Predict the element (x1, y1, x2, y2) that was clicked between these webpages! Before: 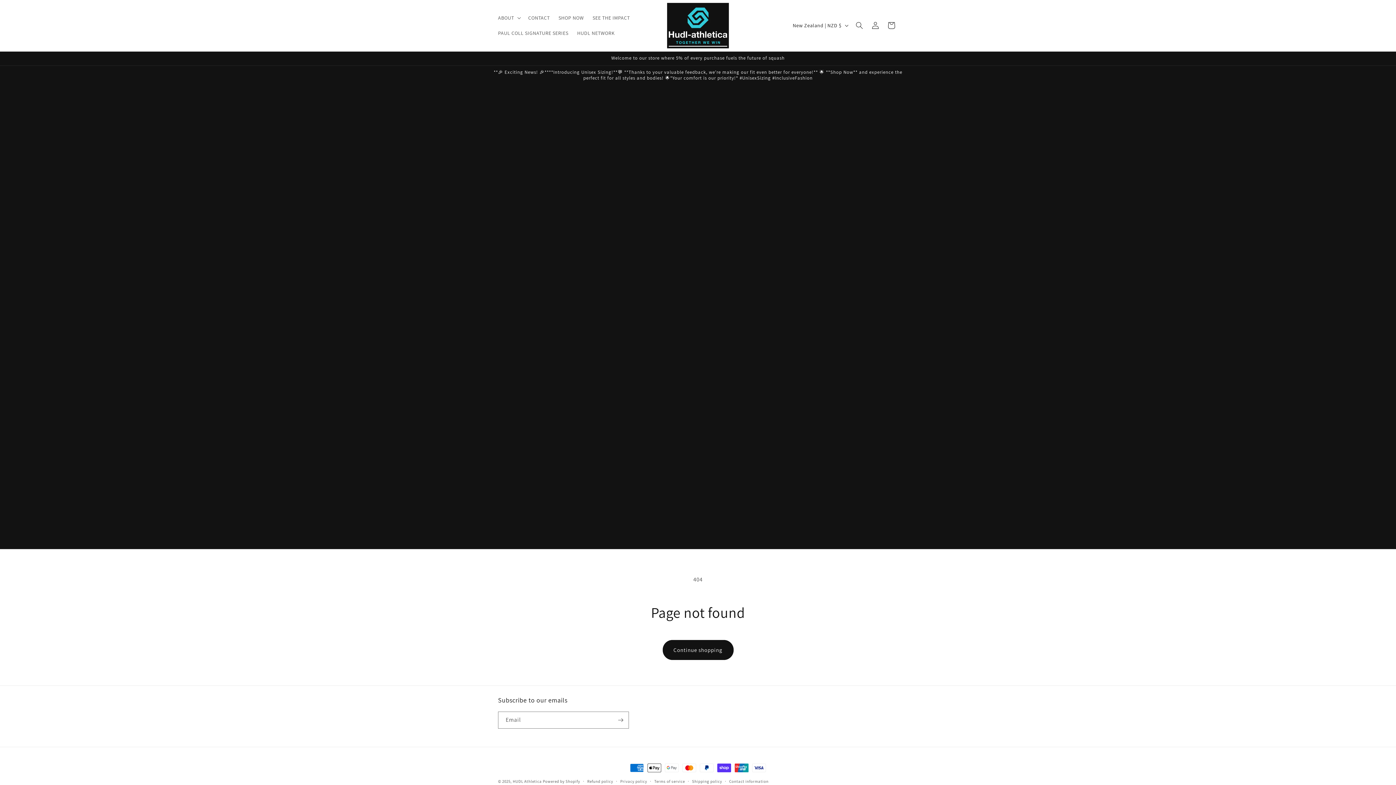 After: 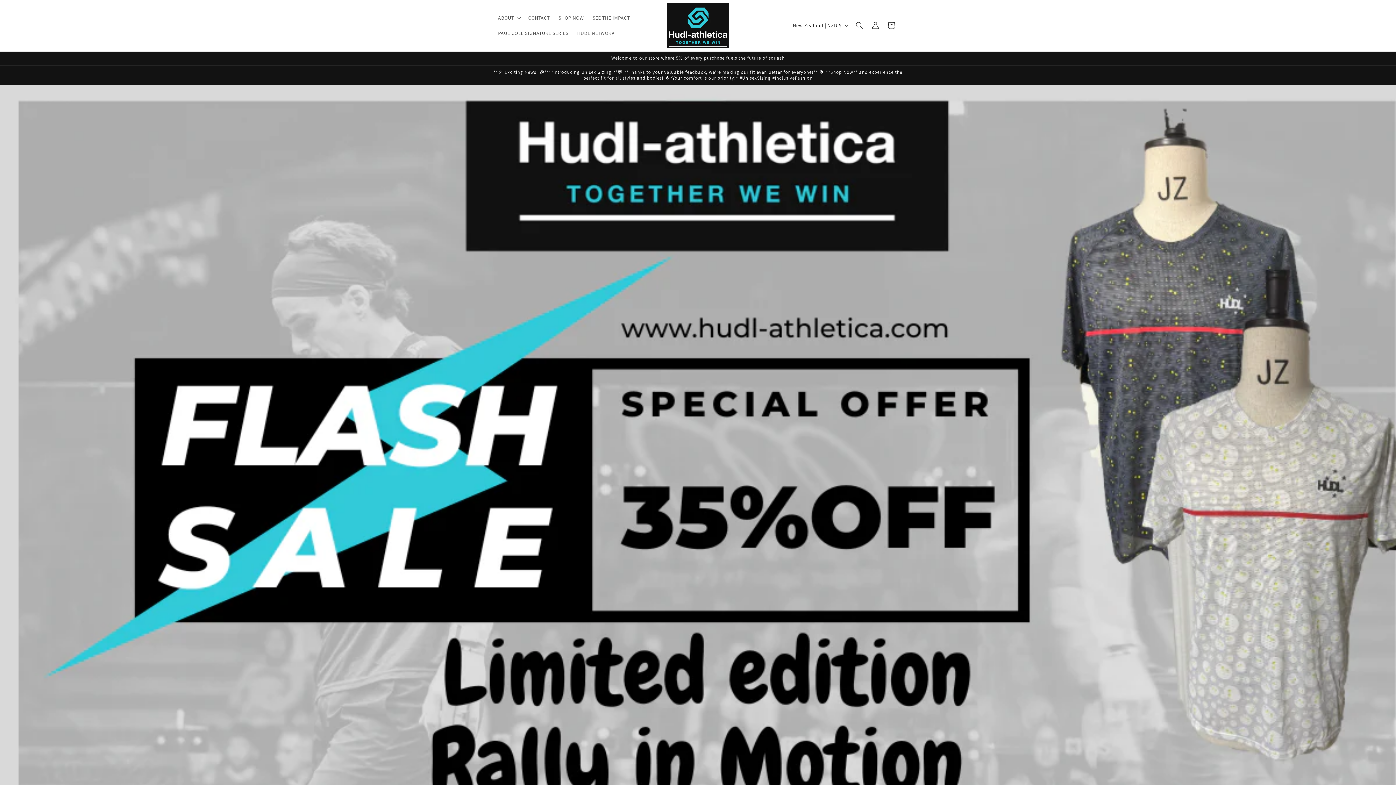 Action: bbox: (664, 0, 731, 51)